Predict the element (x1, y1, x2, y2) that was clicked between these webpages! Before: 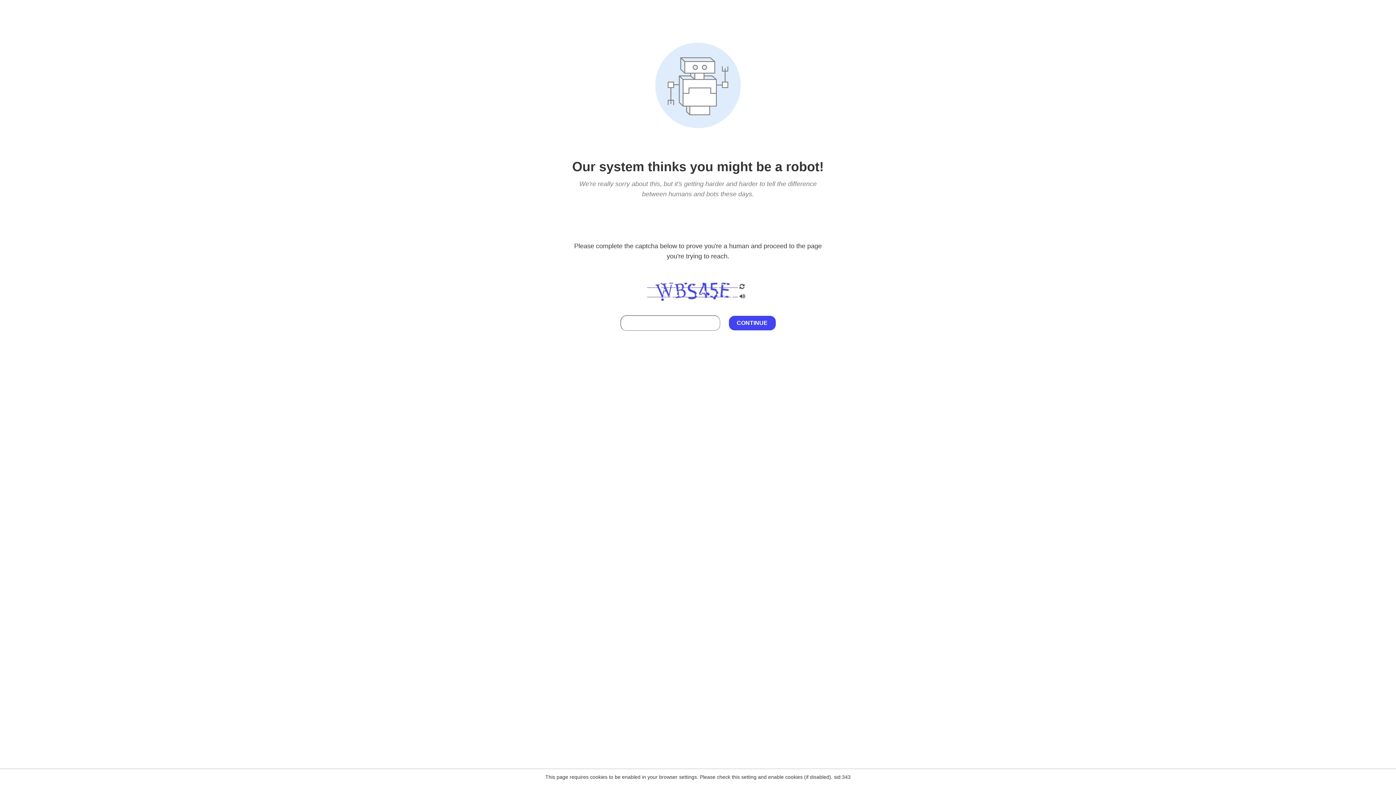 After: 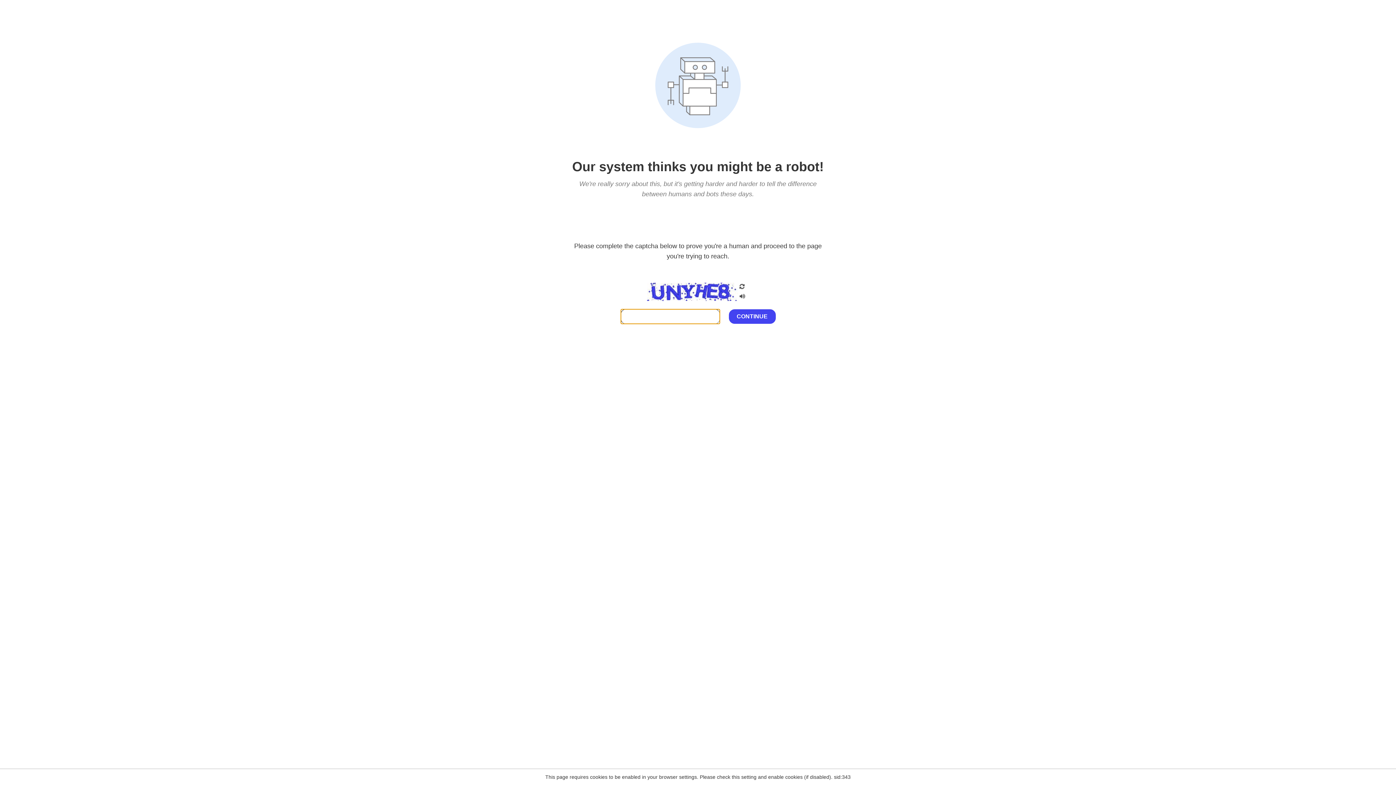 Action: bbox: (738, 282, 746, 292)